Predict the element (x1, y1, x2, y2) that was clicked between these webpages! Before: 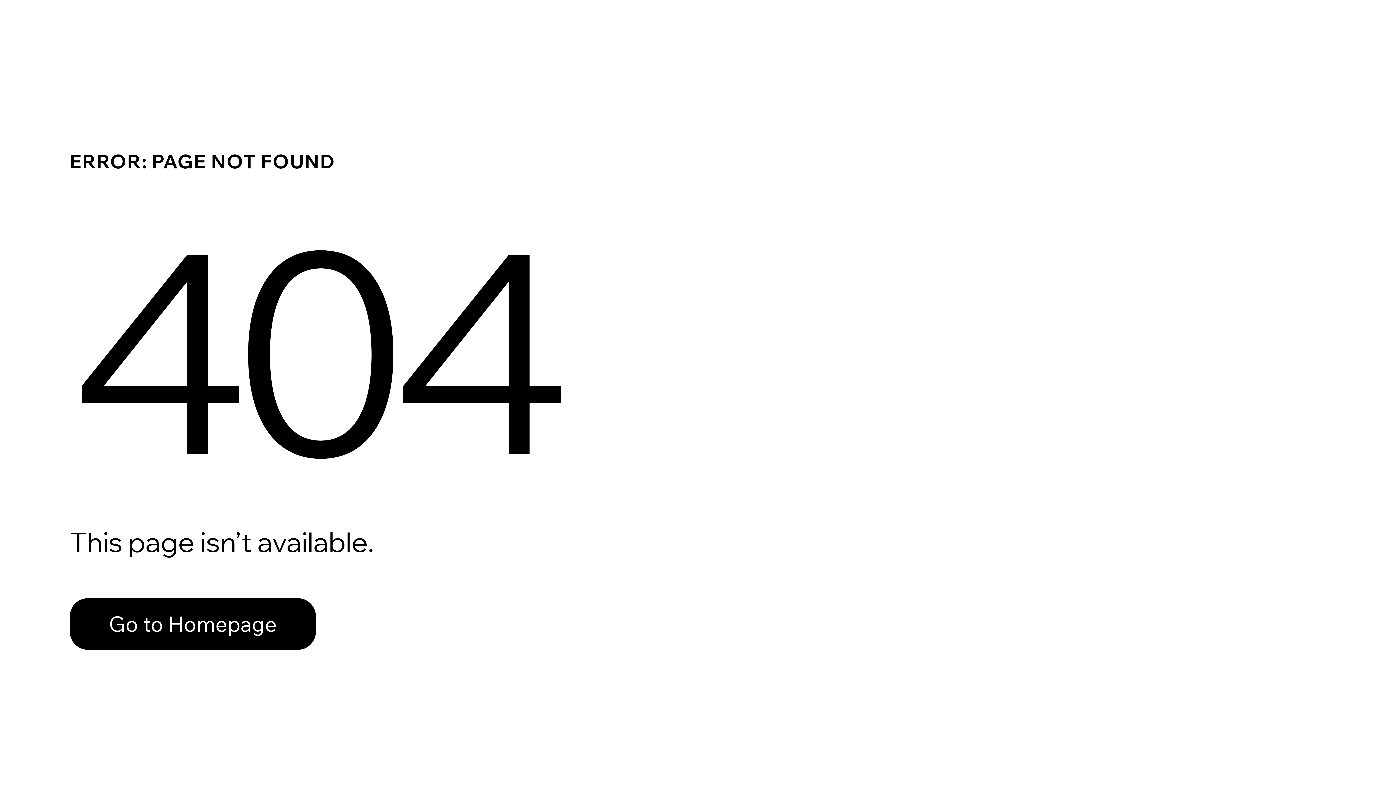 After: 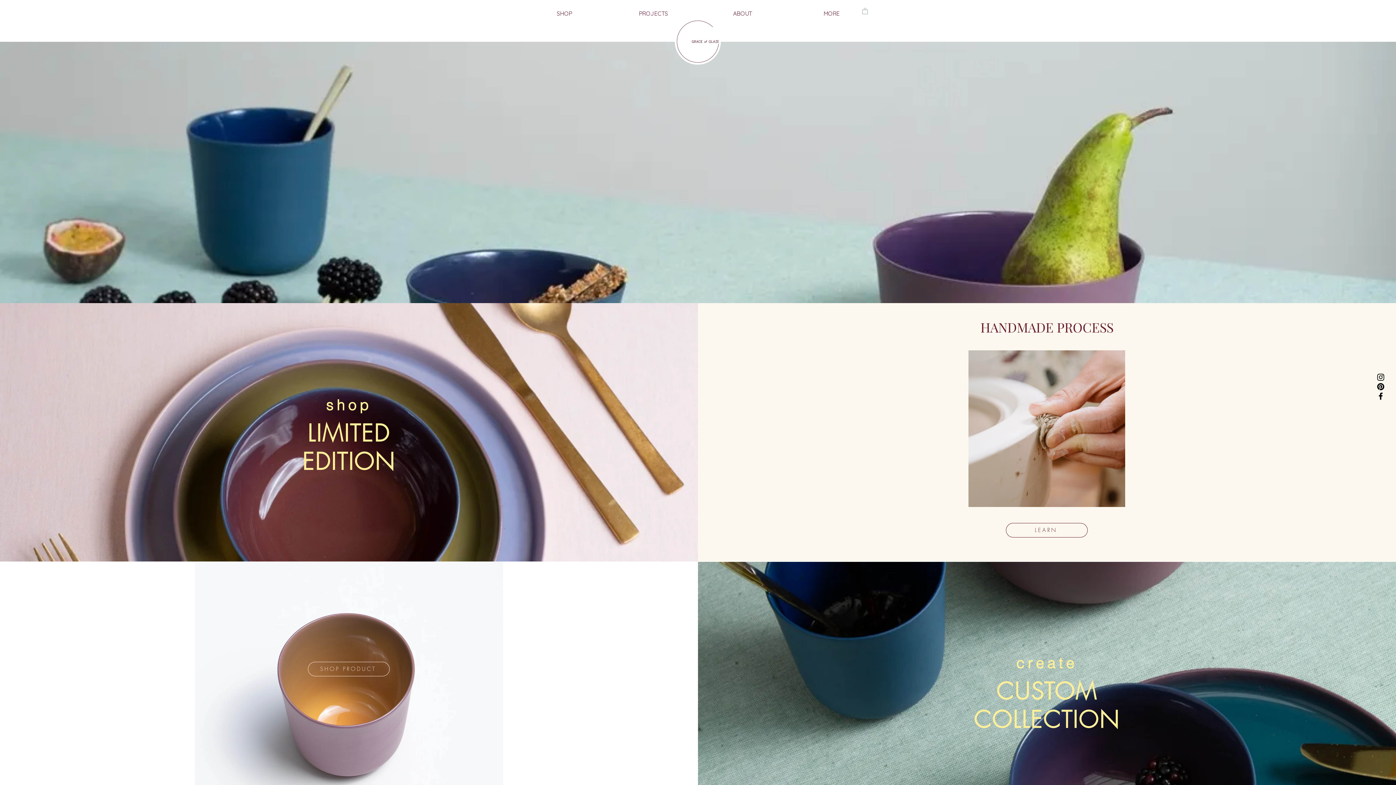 Action: label: Go to Homepage bbox: (69, 598, 316, 650)